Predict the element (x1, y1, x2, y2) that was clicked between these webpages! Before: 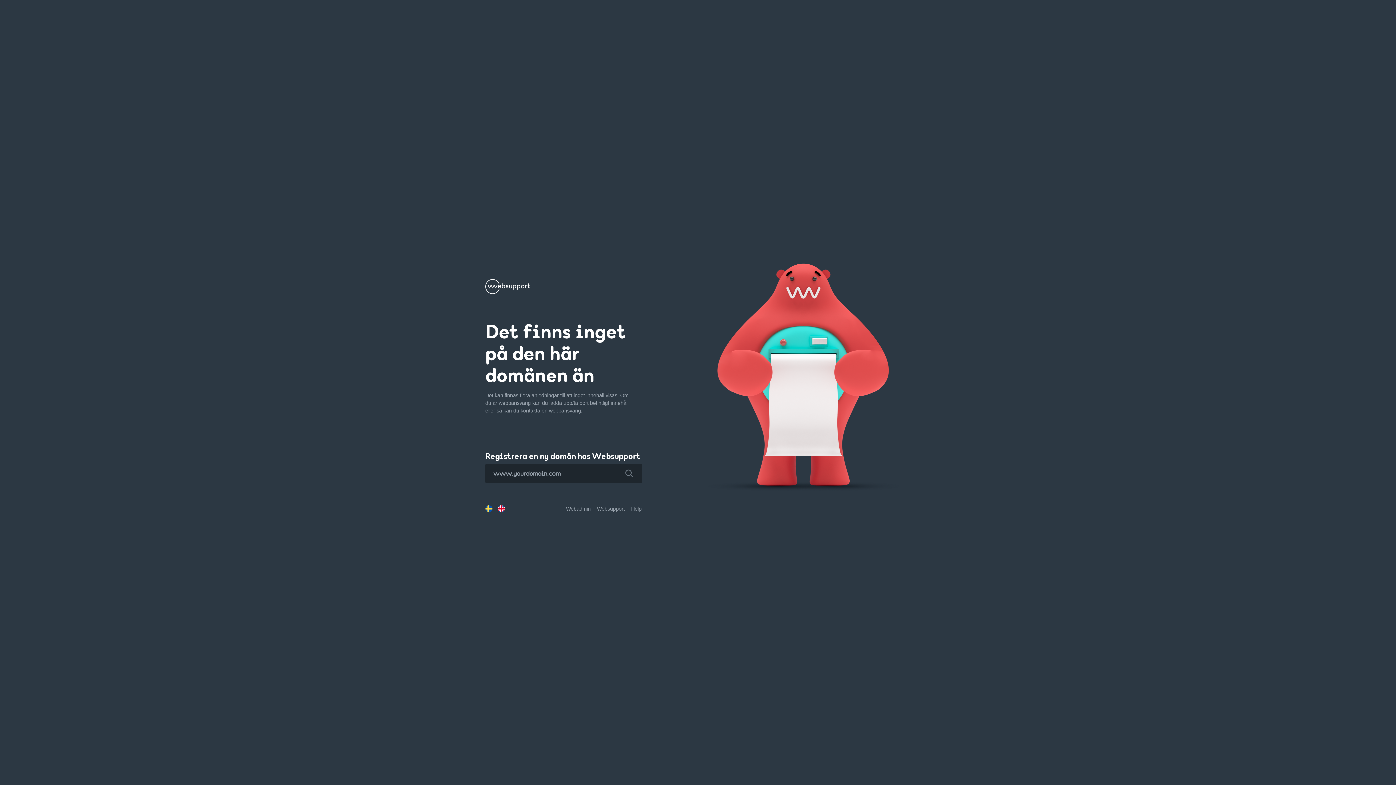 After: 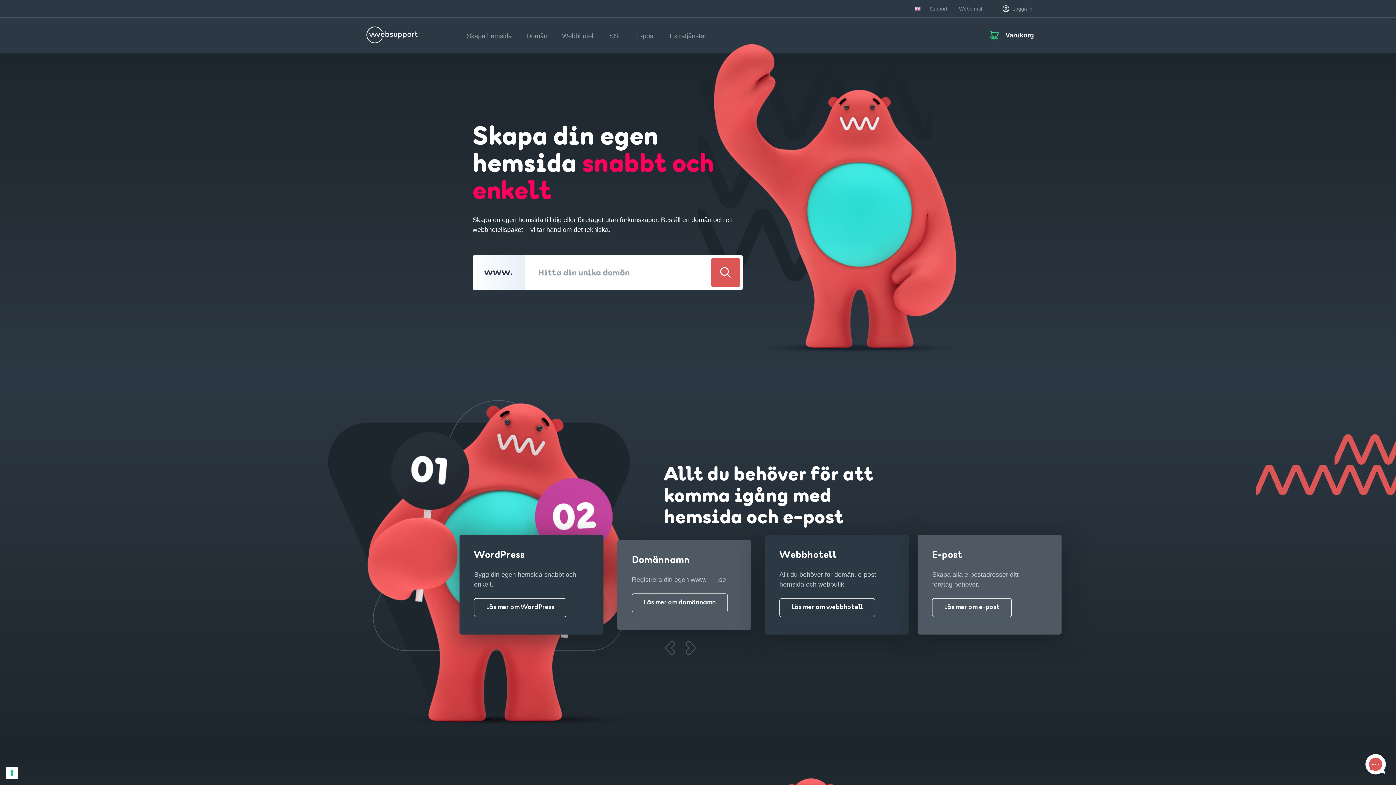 Action: bbox: (485, 287, 530, 293)